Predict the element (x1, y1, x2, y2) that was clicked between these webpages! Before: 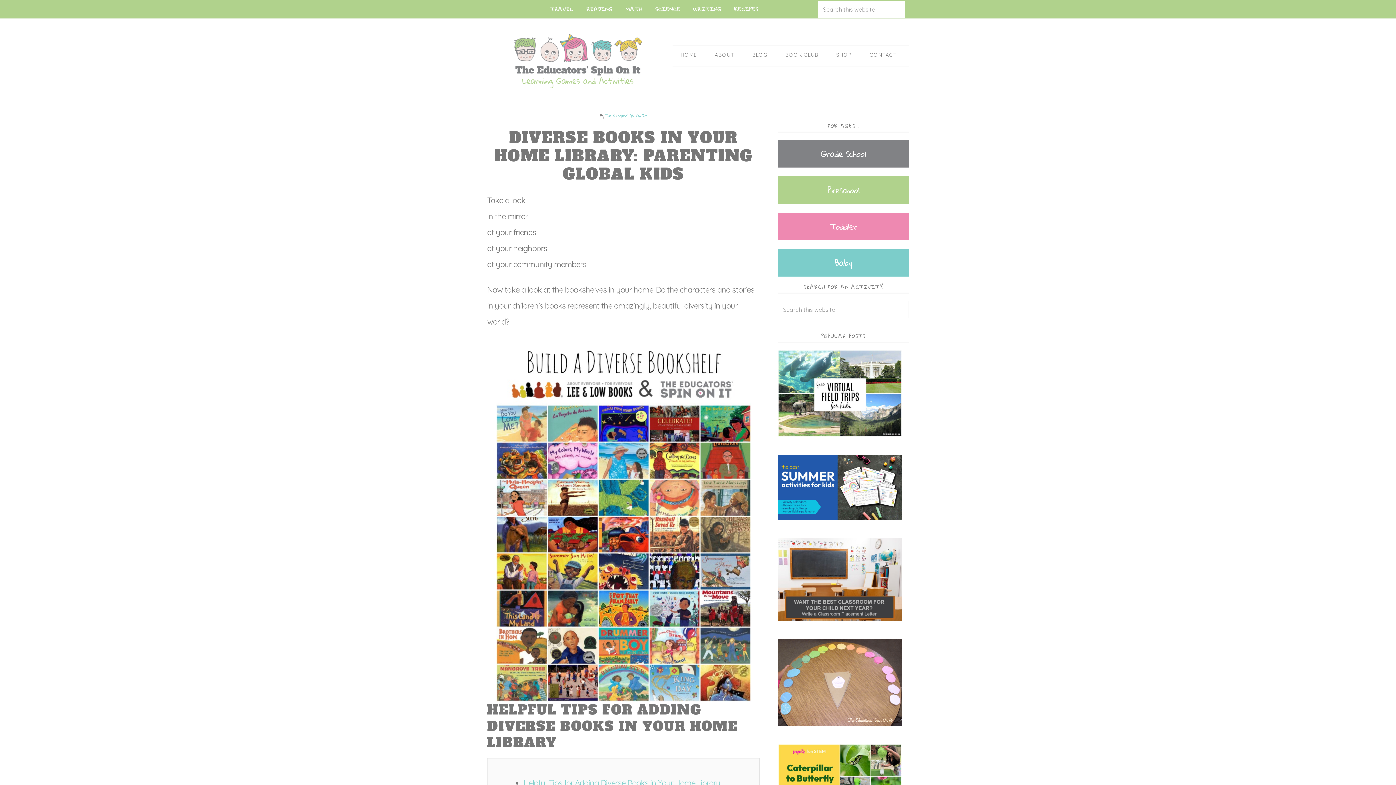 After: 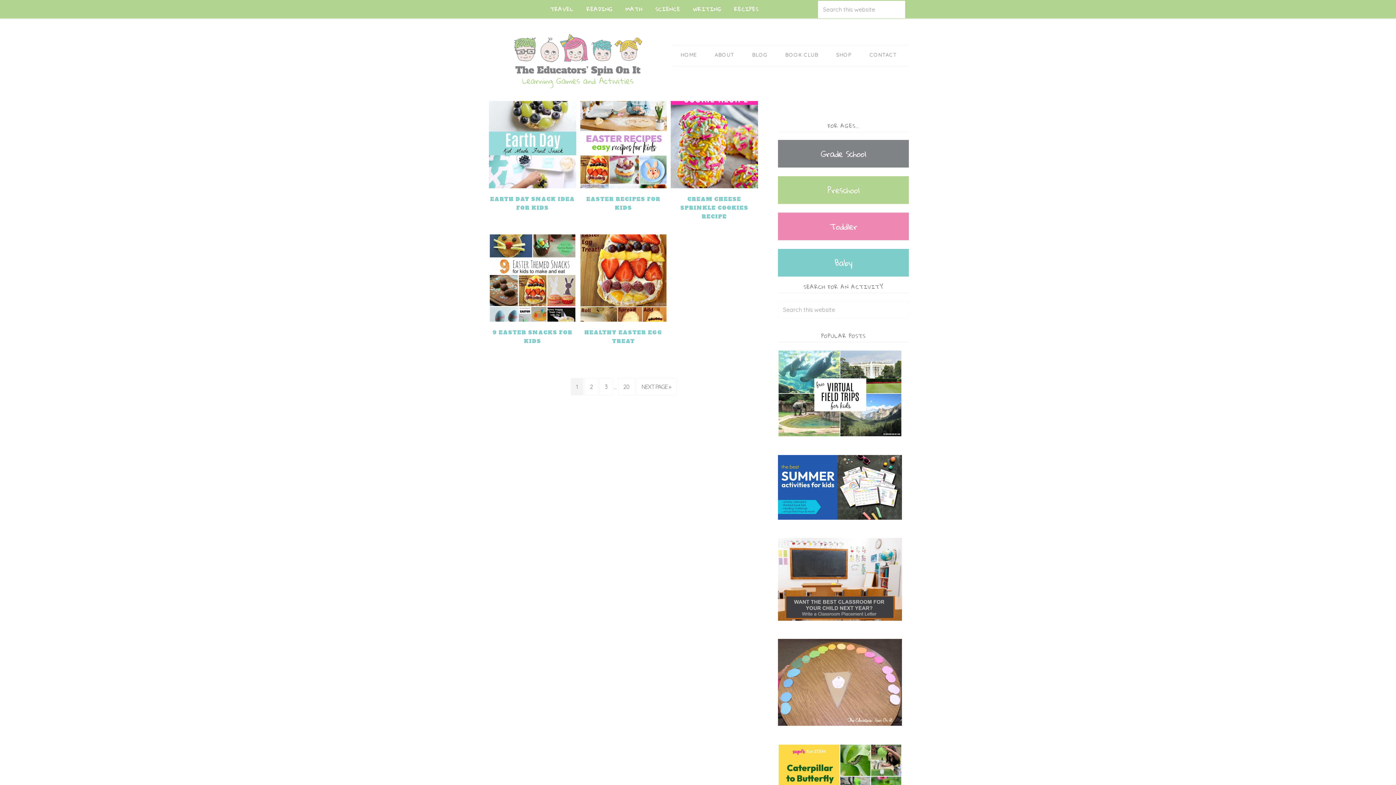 Action: bbox: (728, 0, 764, 18) label: RECIPES